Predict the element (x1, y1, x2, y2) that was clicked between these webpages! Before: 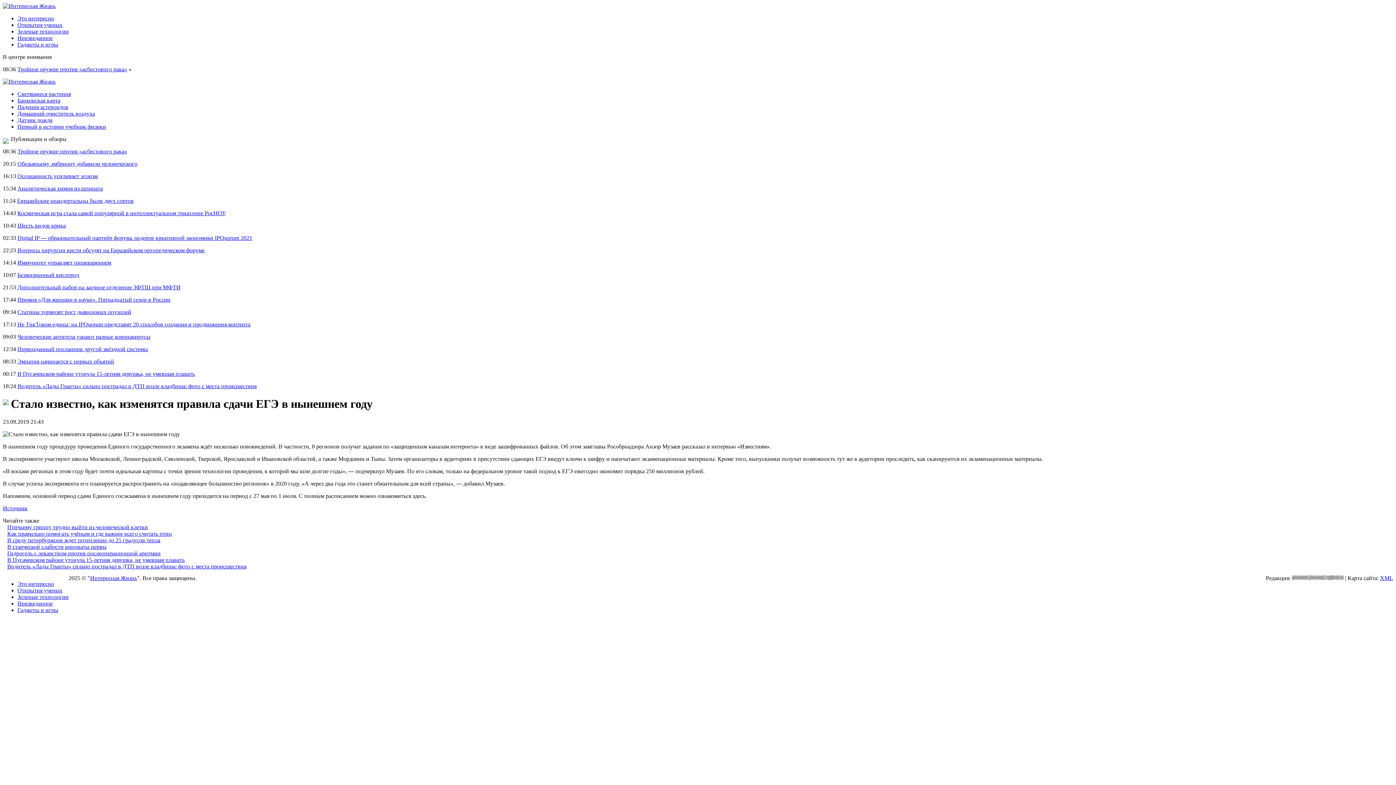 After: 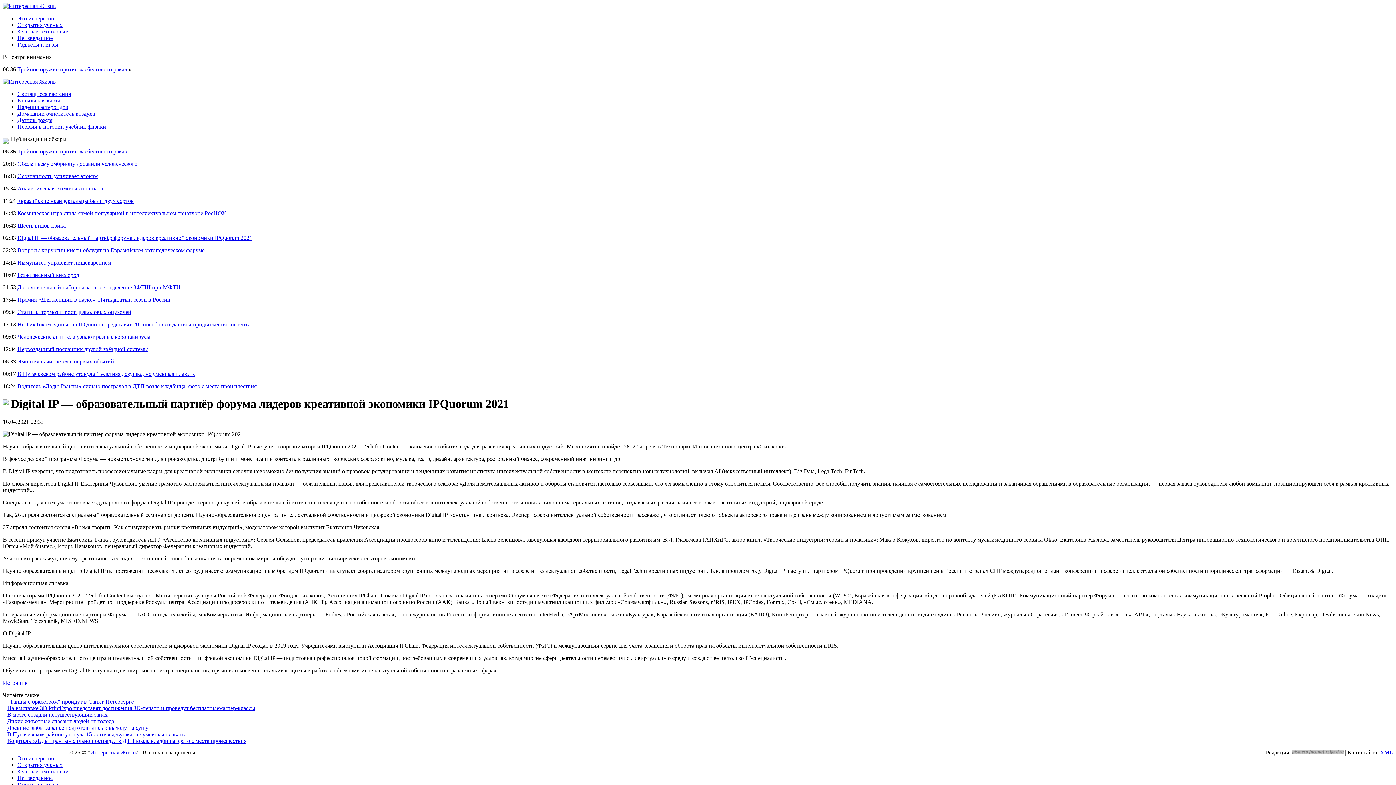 Action: bbox: (17, 234, 252, 241) label: Digital IP — образовательный партнёр форума лидеров креативной экономики IPQuorum 2021